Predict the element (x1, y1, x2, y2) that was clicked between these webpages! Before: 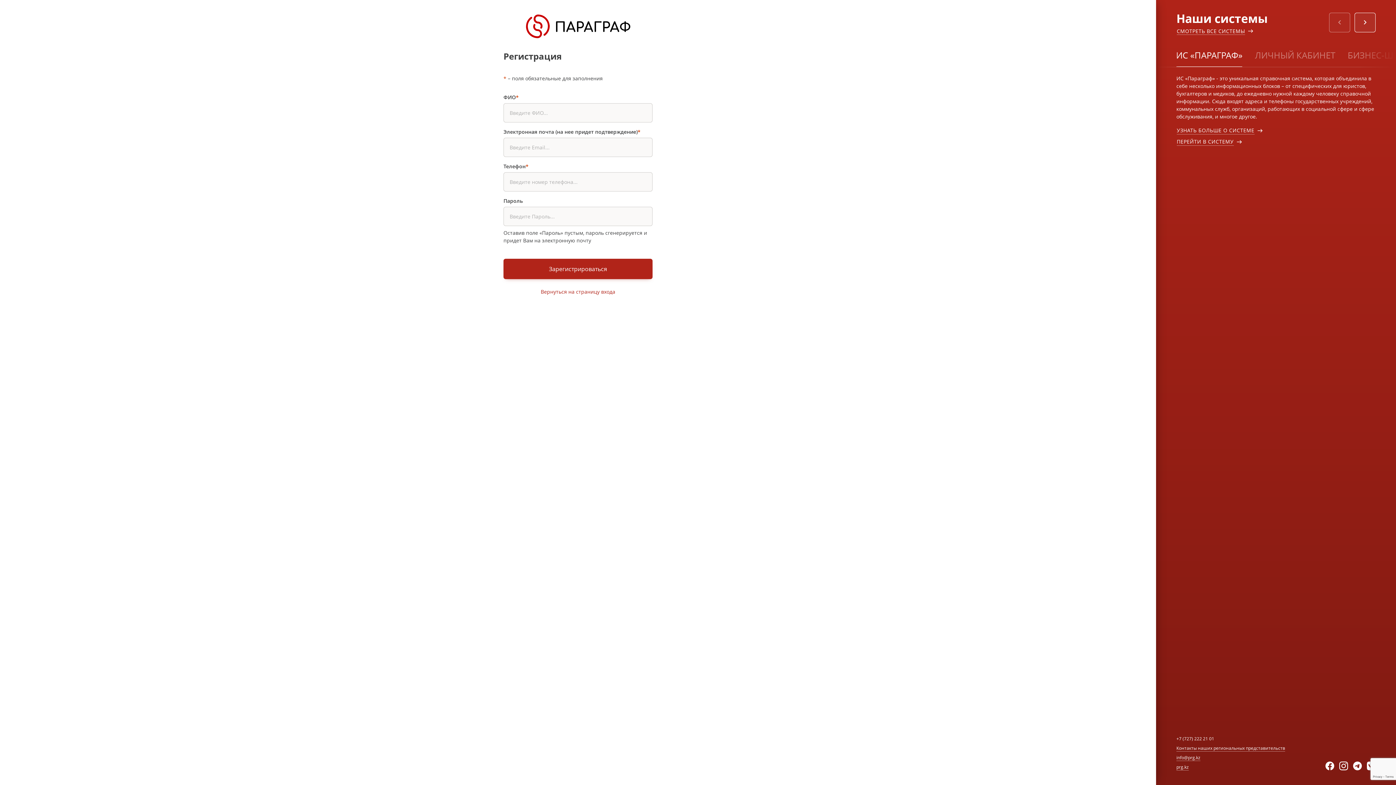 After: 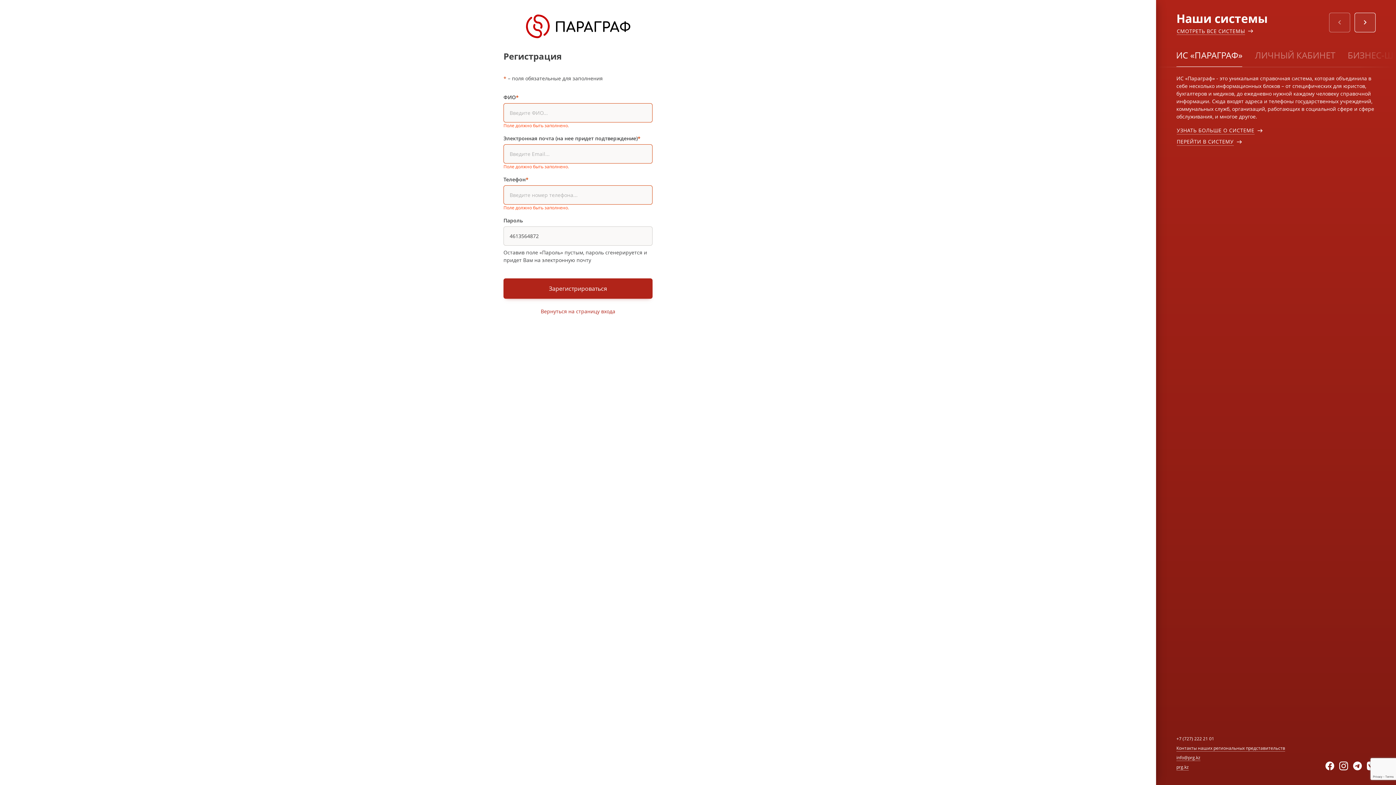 Action: bbox: (503, 258, 652, 279) label: Зарегистрироваться